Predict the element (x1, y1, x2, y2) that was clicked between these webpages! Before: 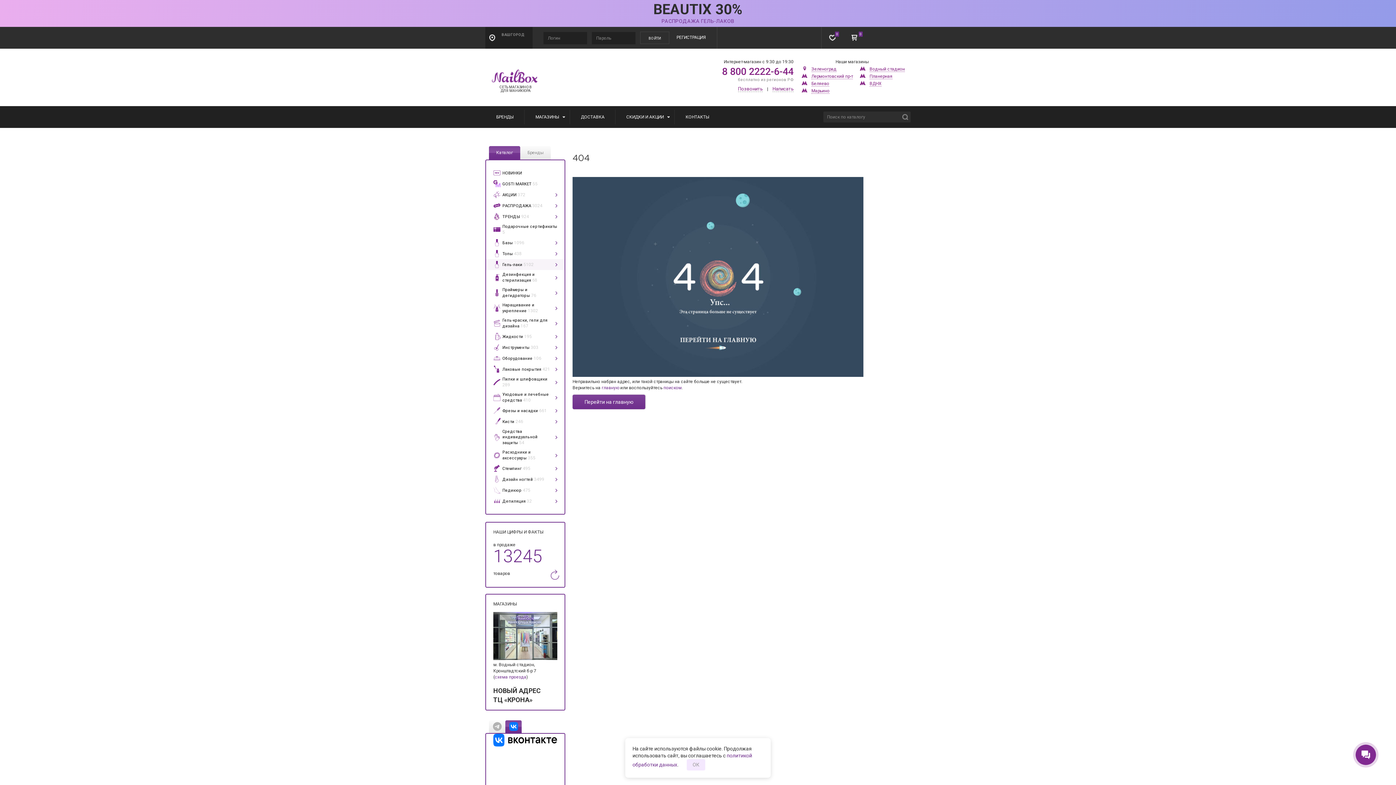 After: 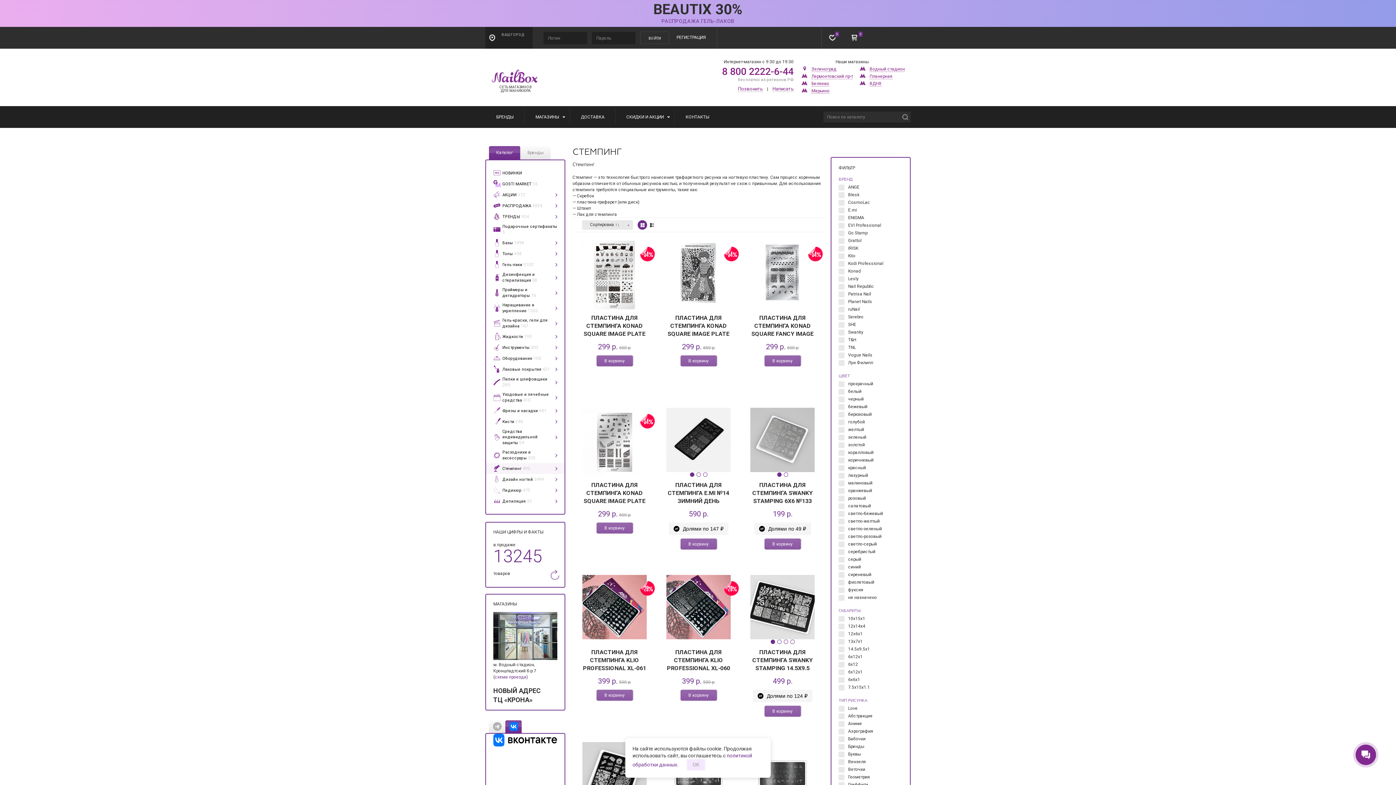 Action: bbox: (486, 463, 564, 474) label: Стемпинг 495